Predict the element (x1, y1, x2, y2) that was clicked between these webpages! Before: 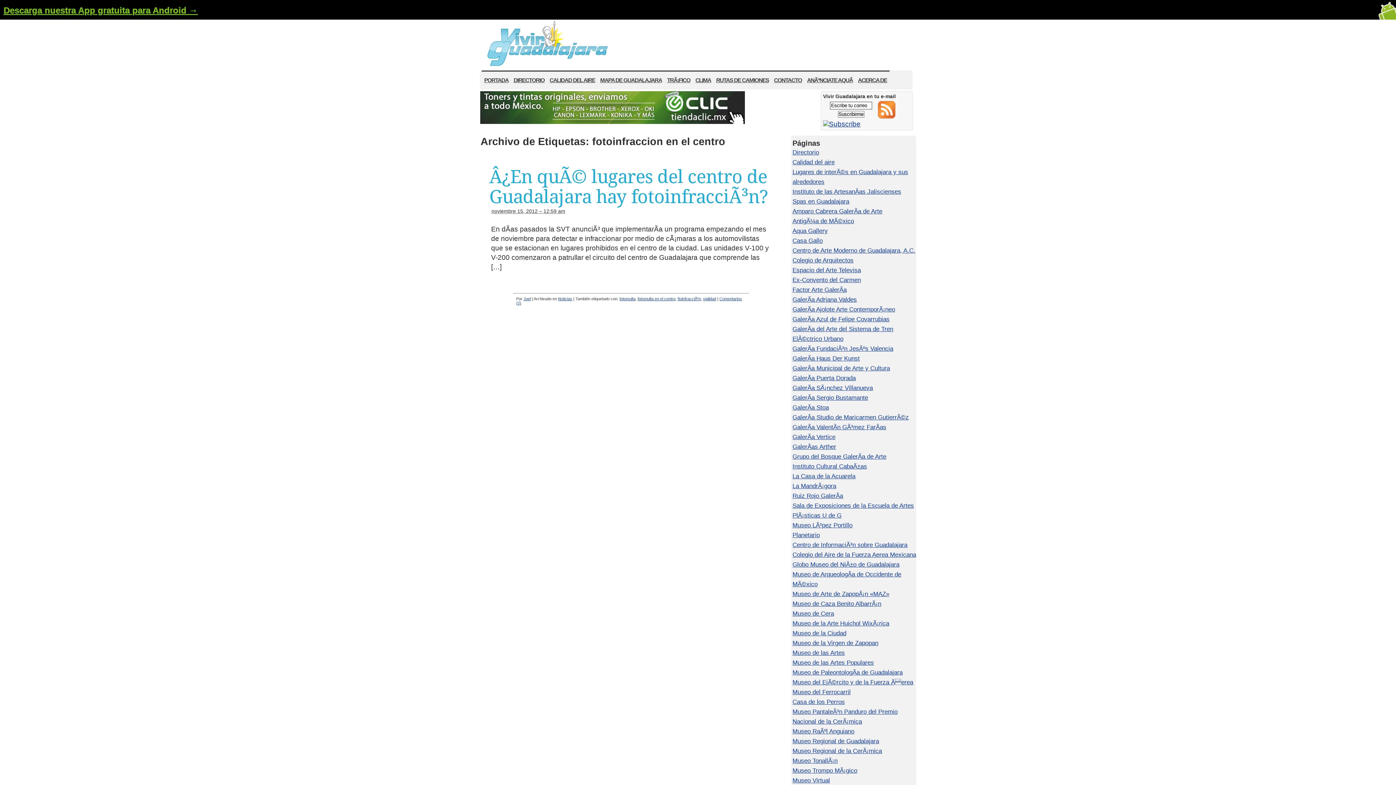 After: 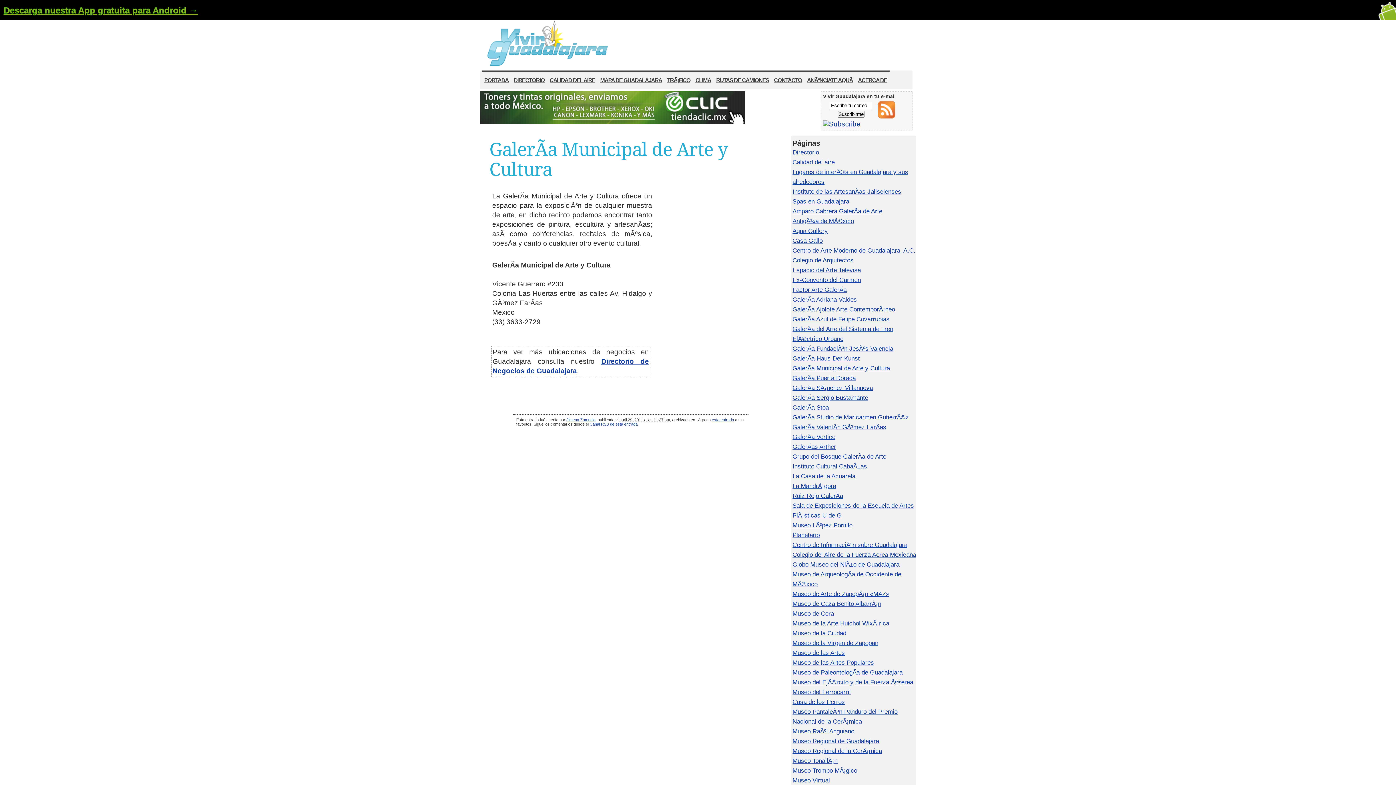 Action: label: GalerÃ­a Municipal de Arte y Cultura bbox: (792, 365, 890, 372)